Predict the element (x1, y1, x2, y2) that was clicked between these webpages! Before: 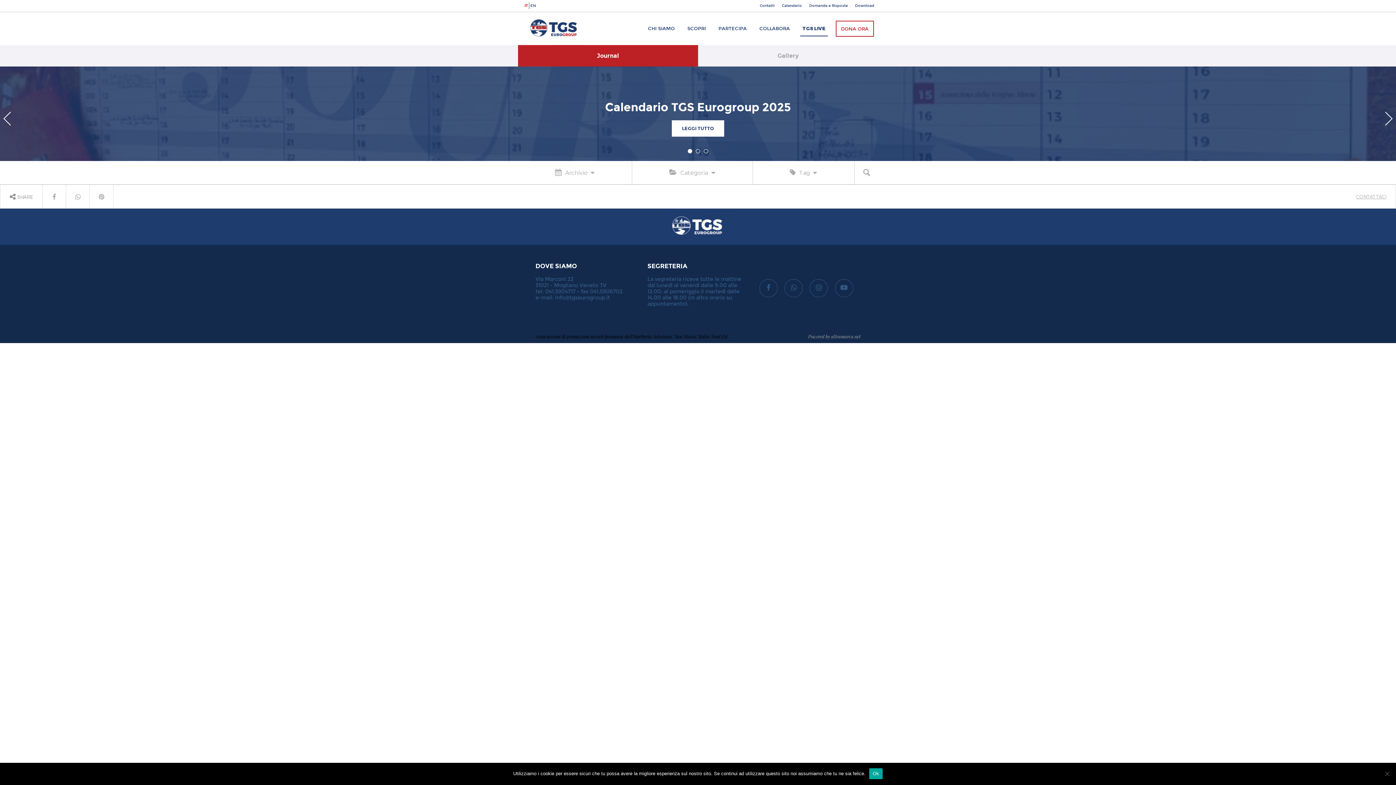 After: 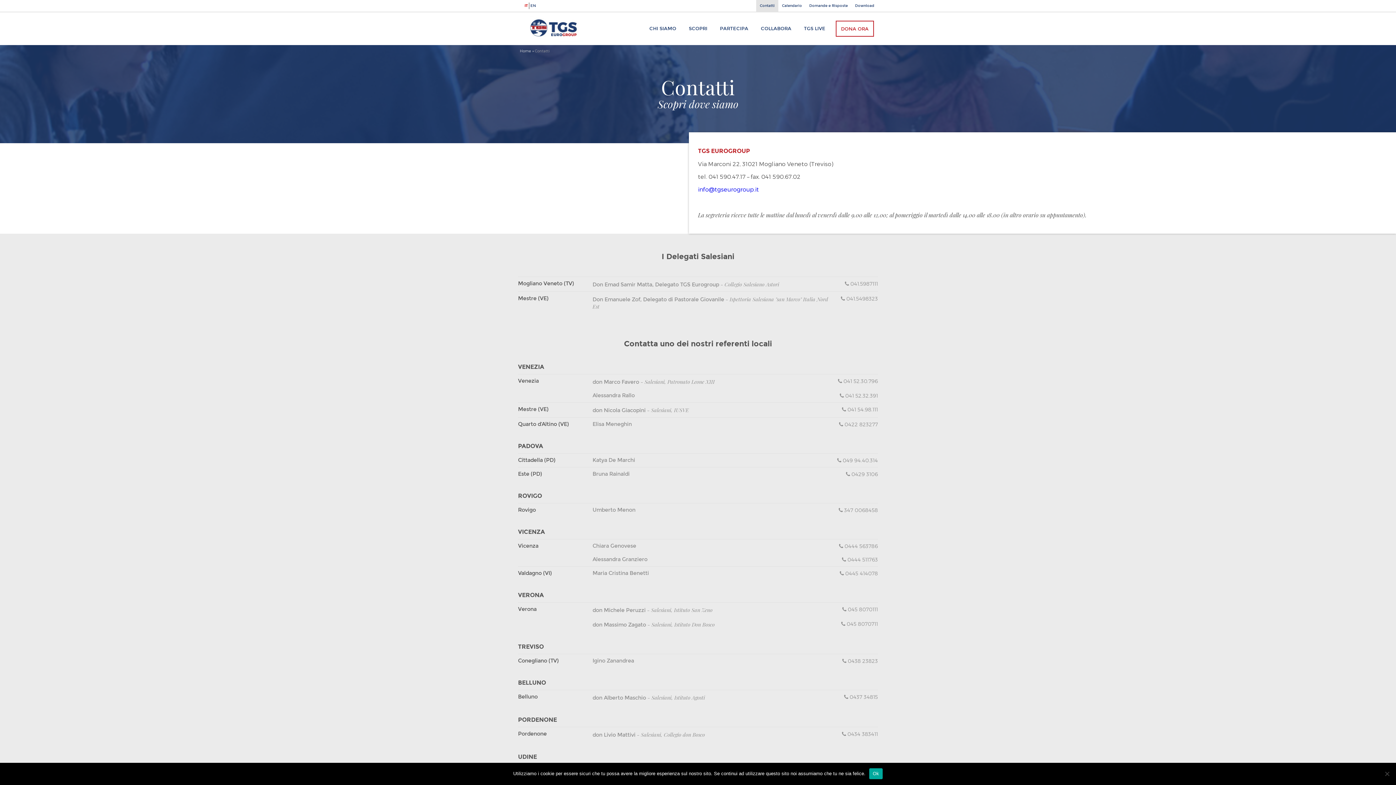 Action: label: CONTATTACI bbox: (1347, 185, 1396, 208)